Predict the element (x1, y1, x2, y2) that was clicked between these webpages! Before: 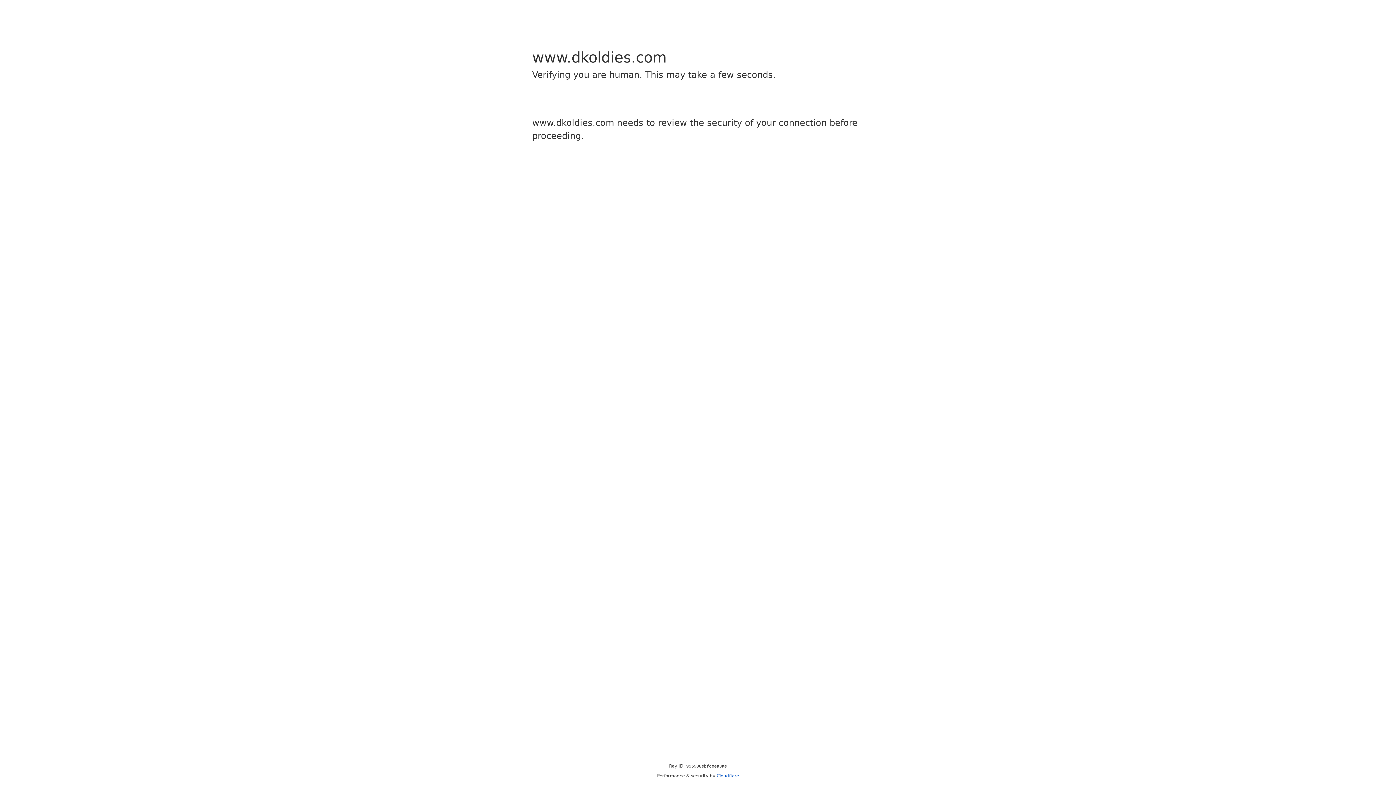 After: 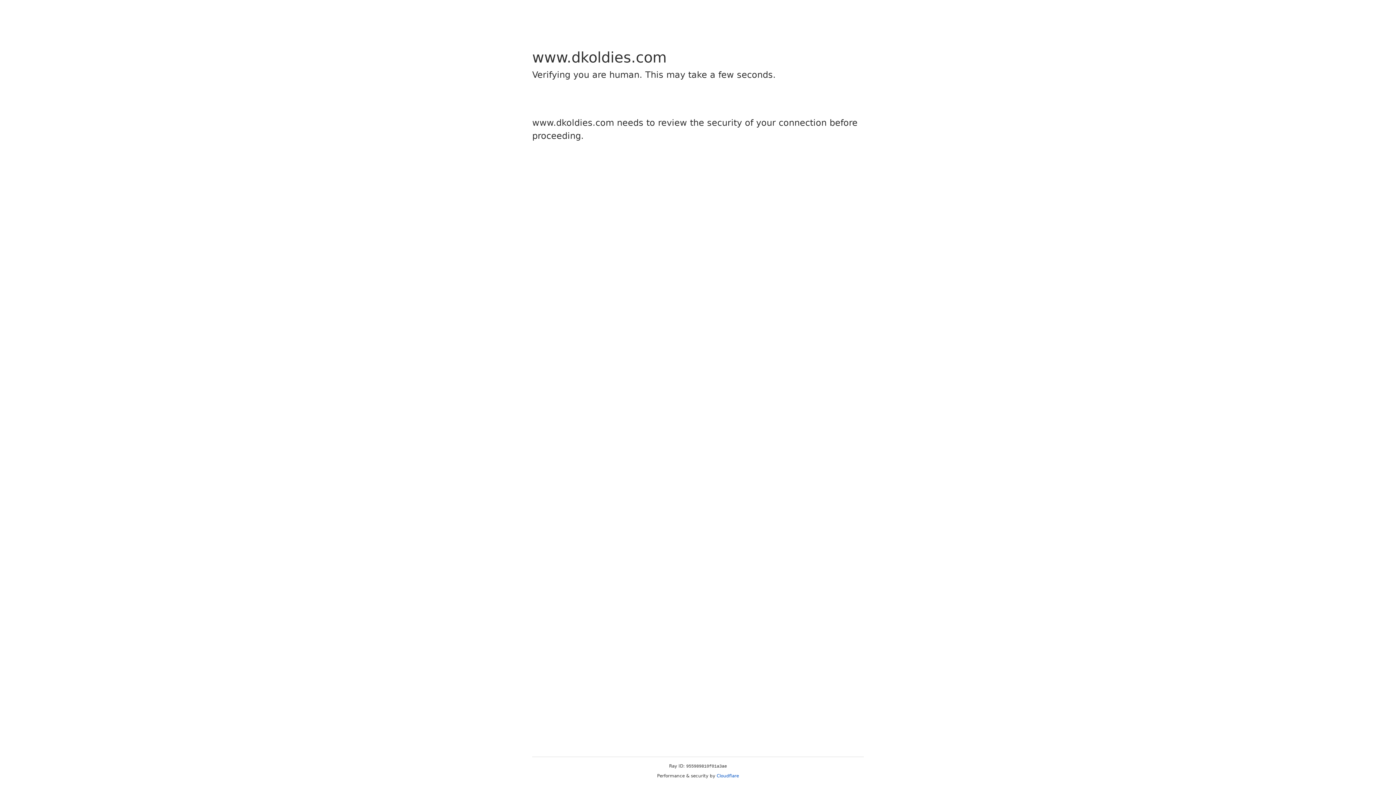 Action: bbox: (716, 773, 739, 778) label: Cloudflare